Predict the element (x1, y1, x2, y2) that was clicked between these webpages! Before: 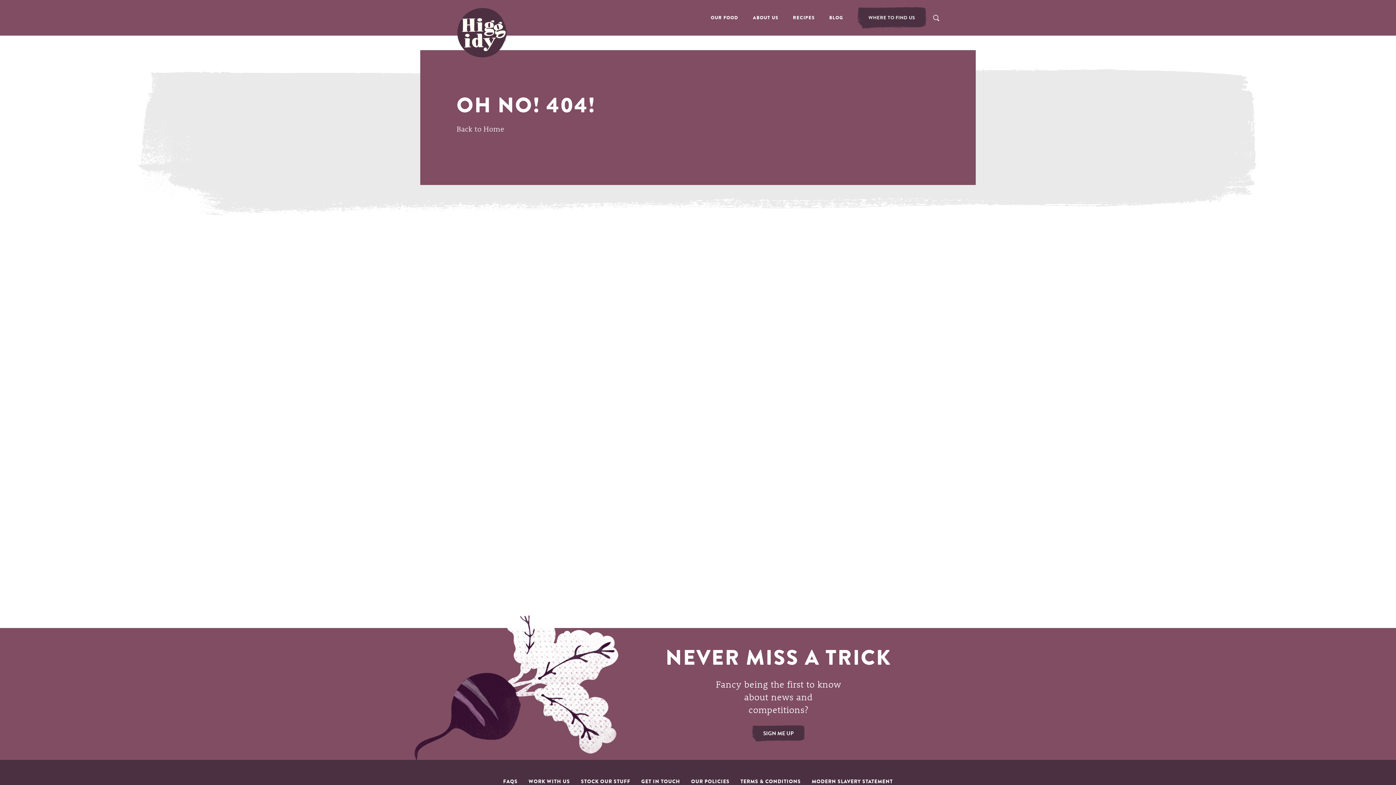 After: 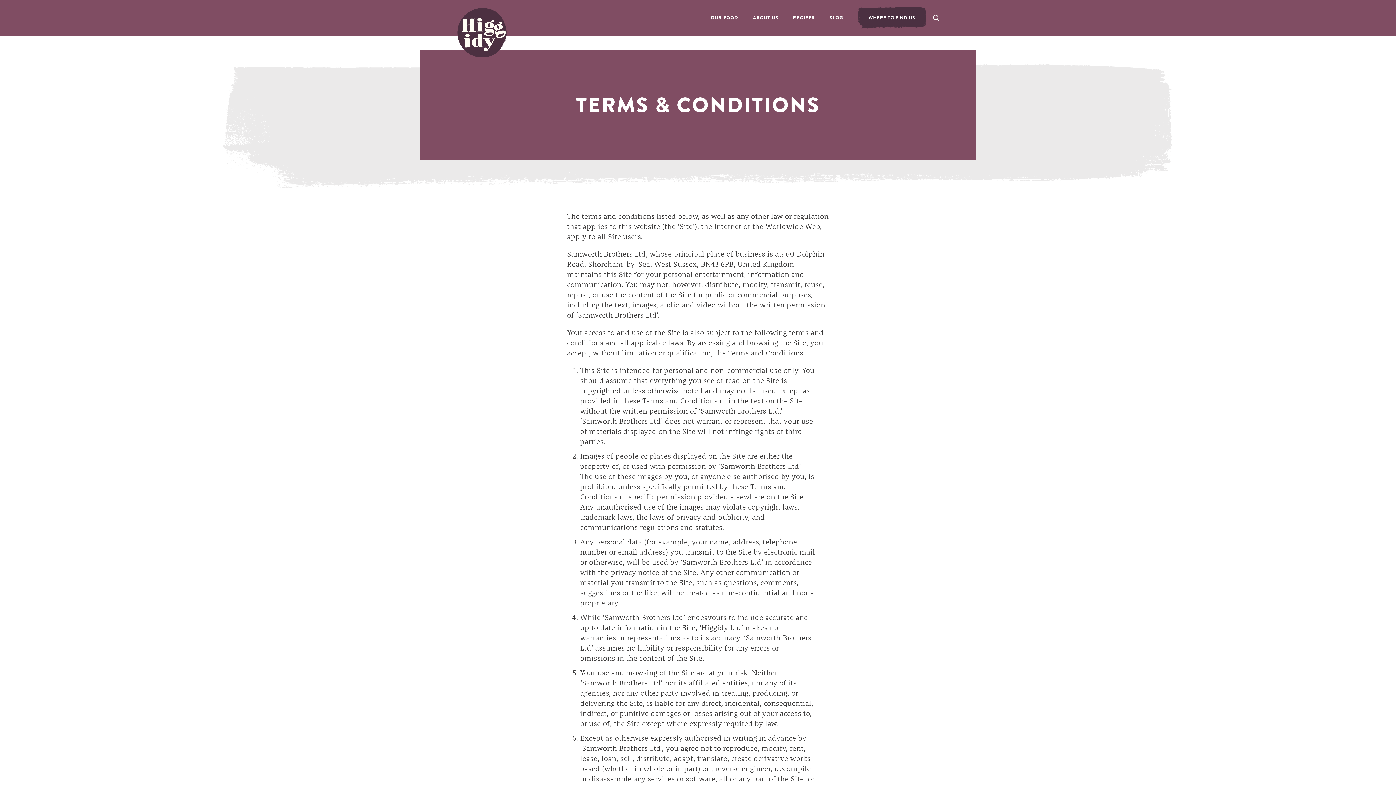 Action: label: TERMS & CONDITIONS bbox: (740, 778, 801, 785)